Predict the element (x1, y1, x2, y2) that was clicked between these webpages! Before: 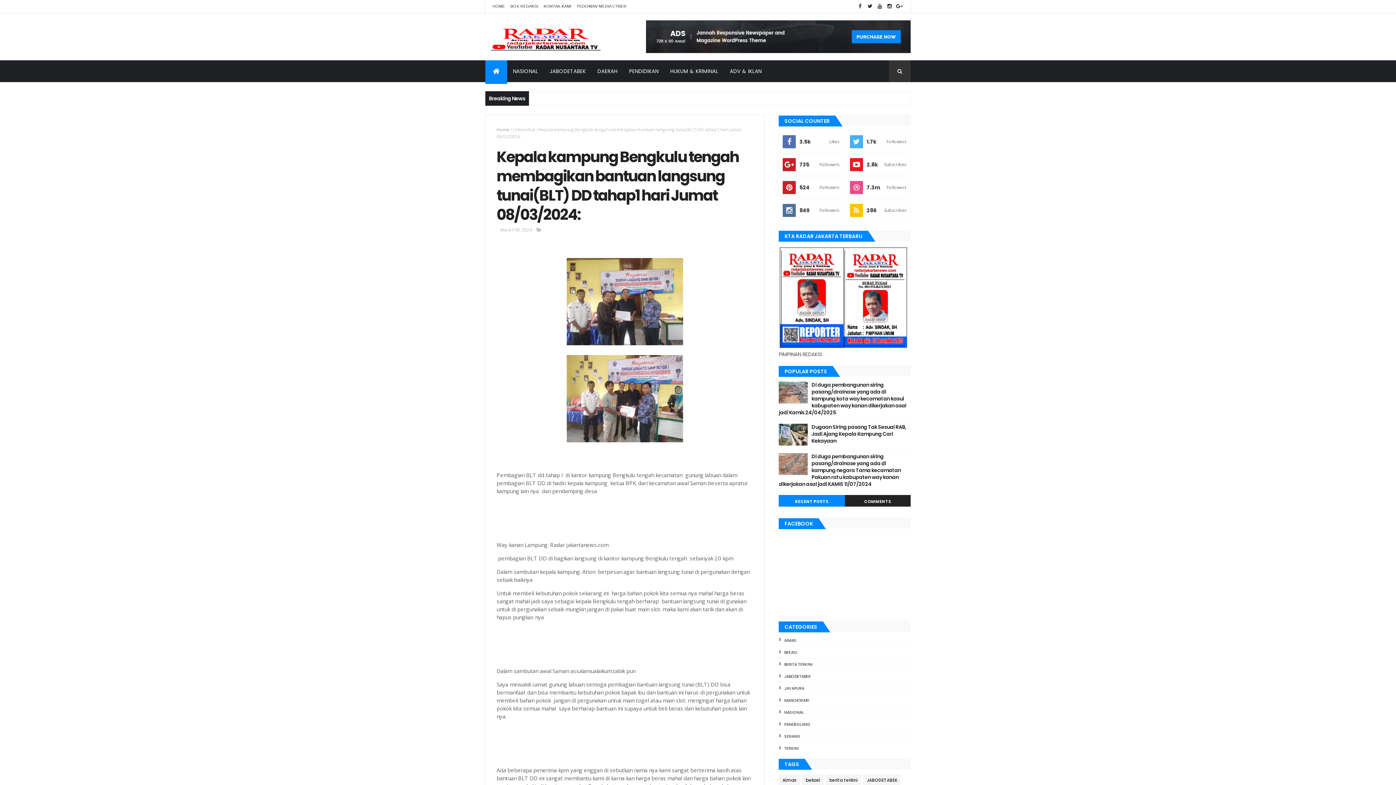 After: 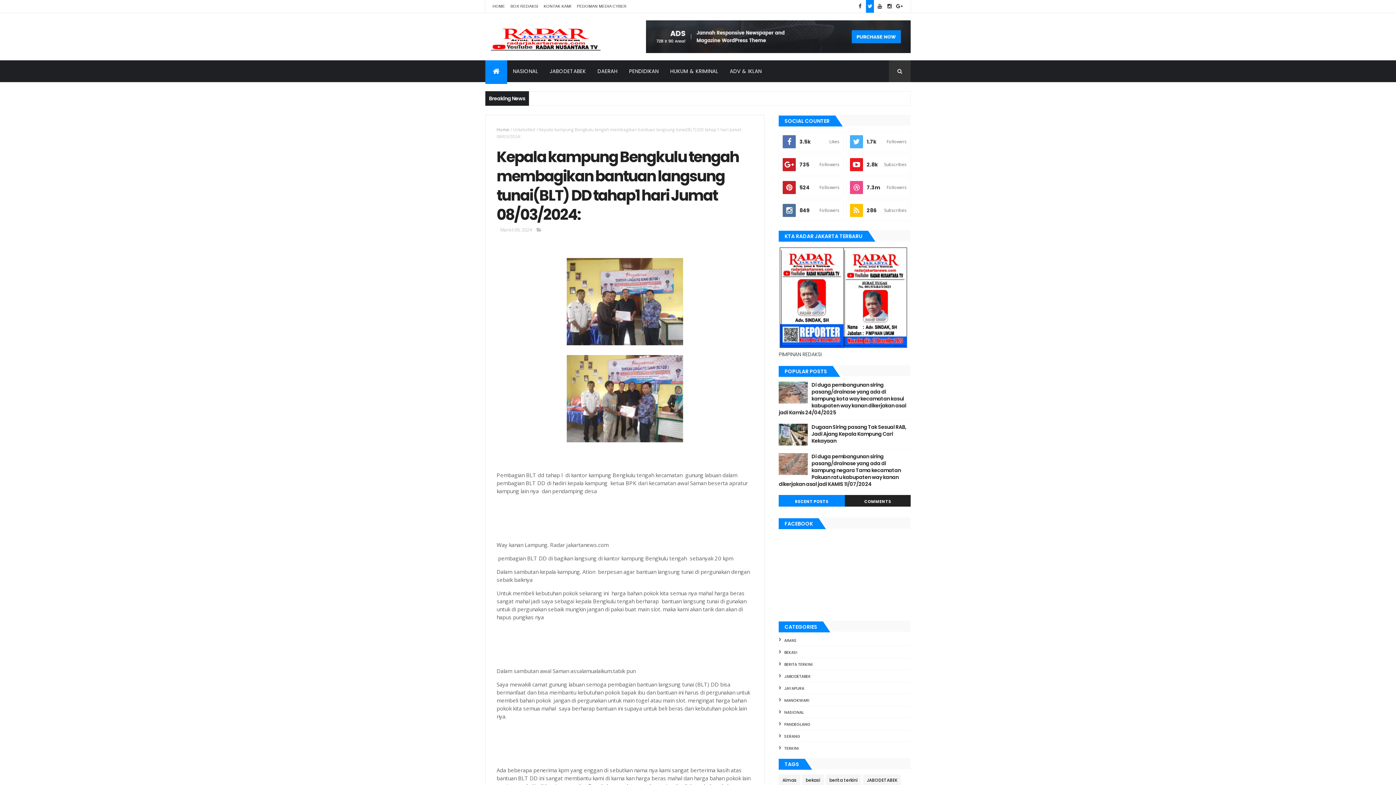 Action: bbox: (866, 0, 874, 12)